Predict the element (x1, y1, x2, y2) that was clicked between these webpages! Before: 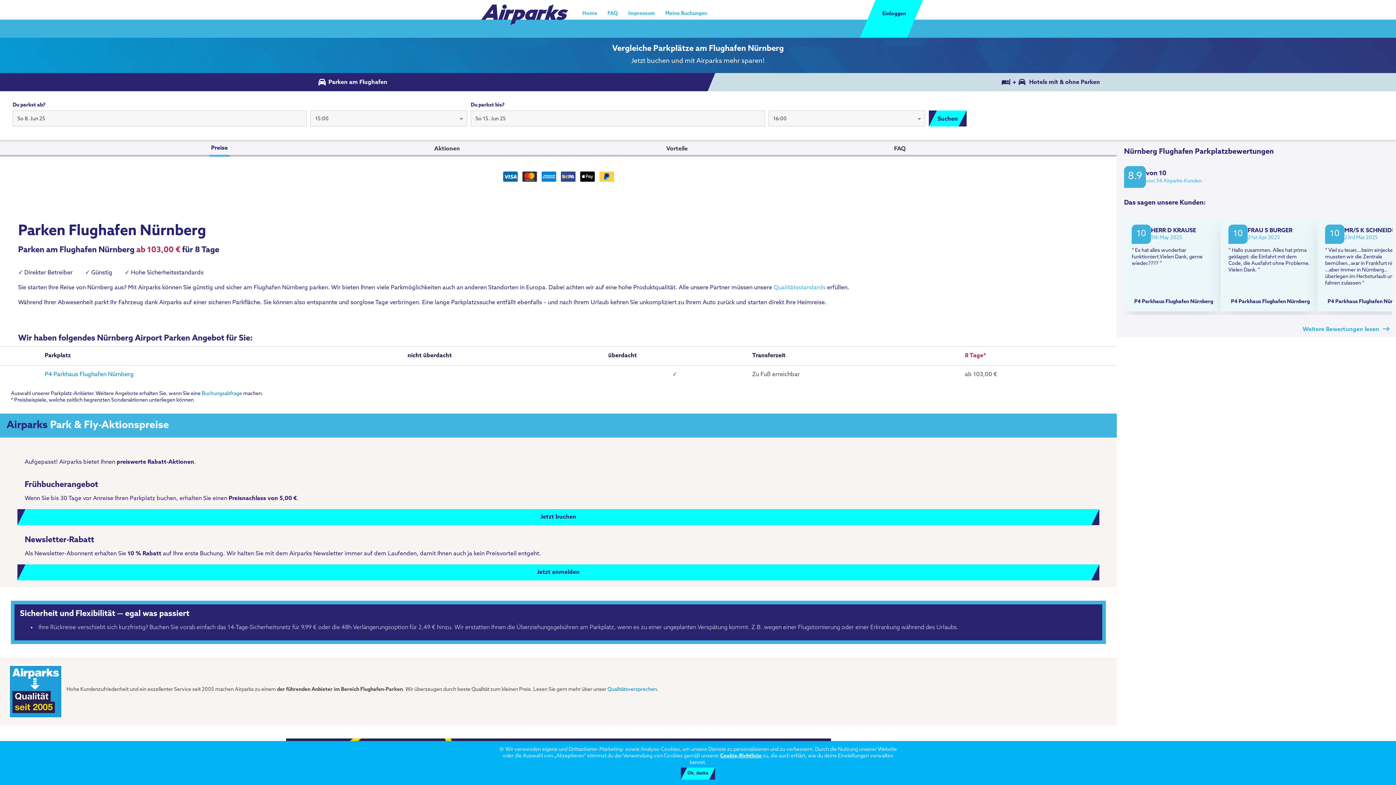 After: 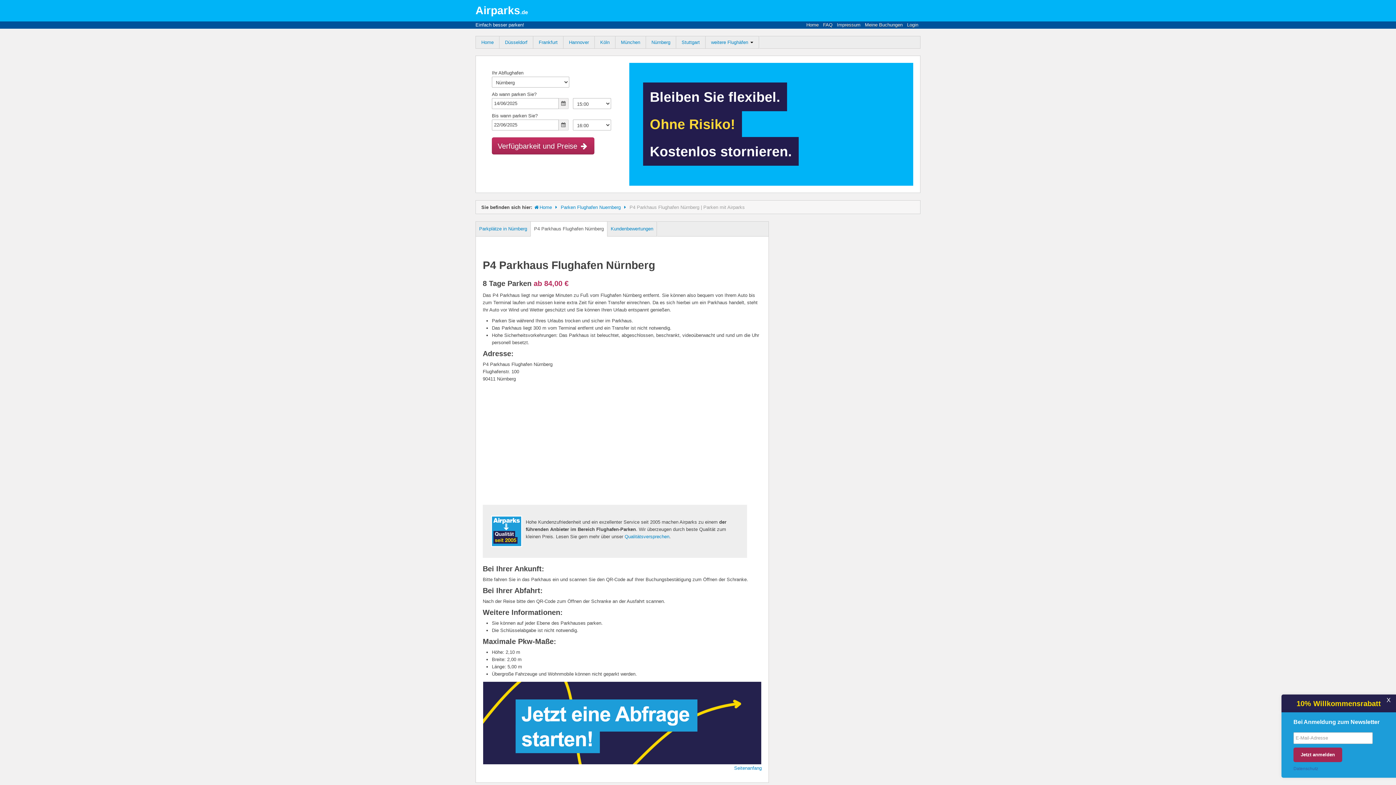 Action: label: P4 Parkhaus Flughafen Nürnberg bbox: (44, 371, 133, 377)